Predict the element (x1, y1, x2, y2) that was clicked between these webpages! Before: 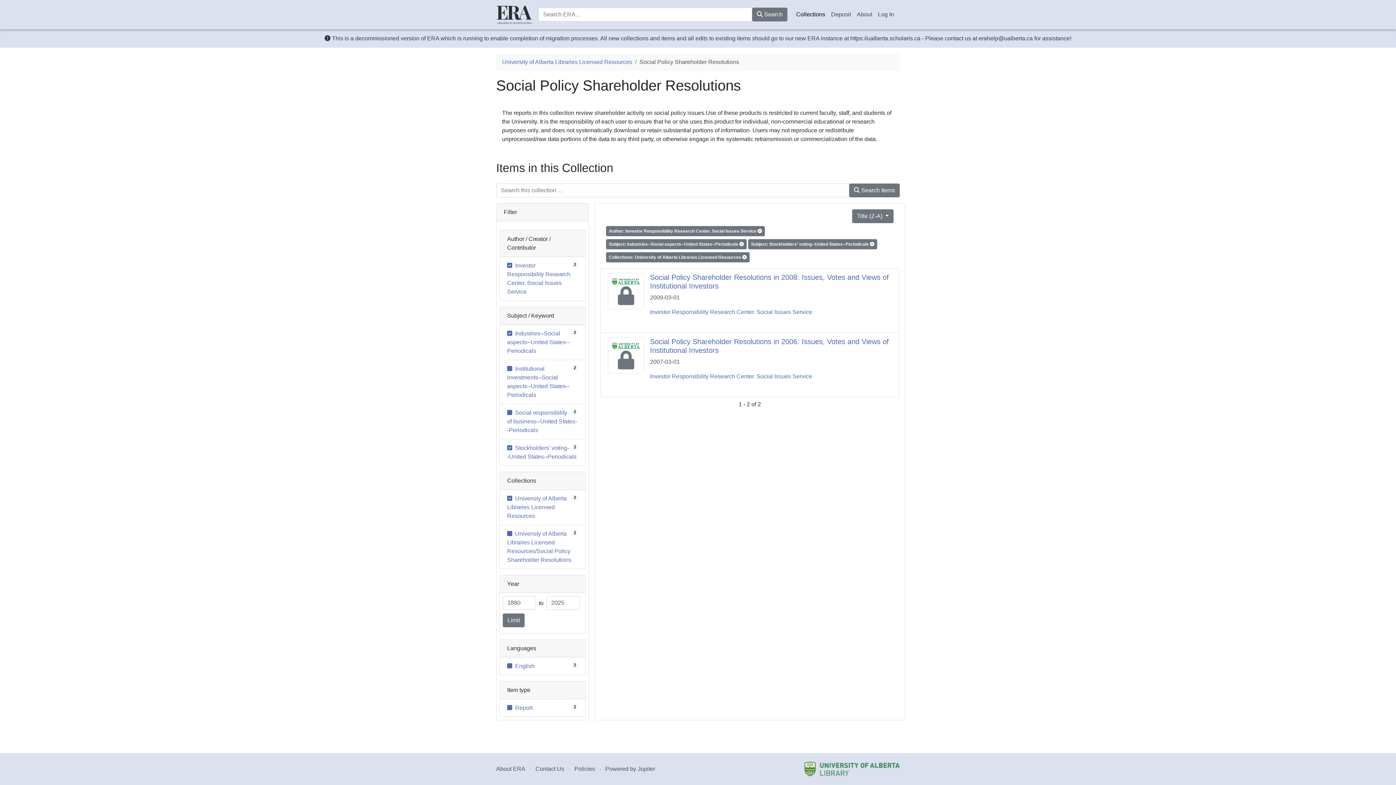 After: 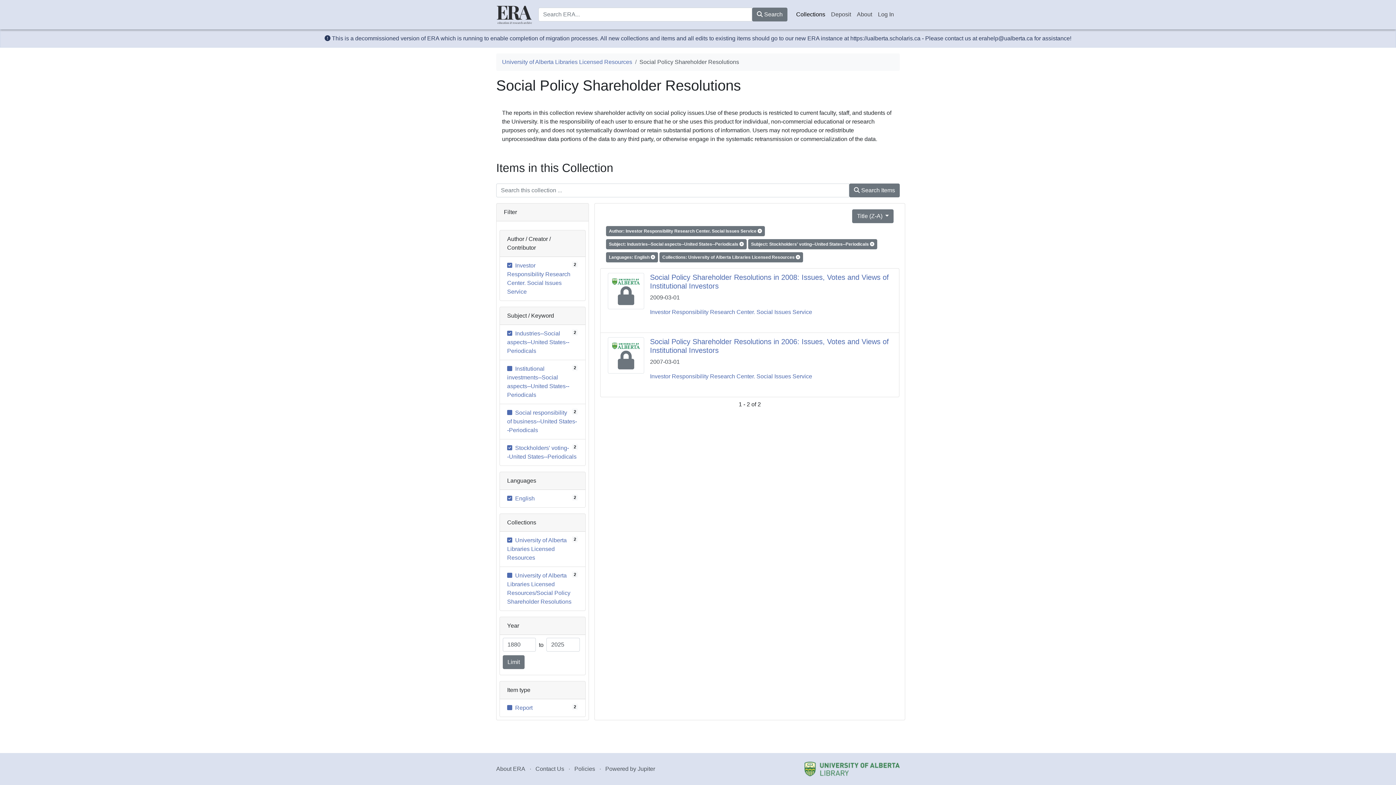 Action: label: 2
English bbox: (507, 663, 534, 669)